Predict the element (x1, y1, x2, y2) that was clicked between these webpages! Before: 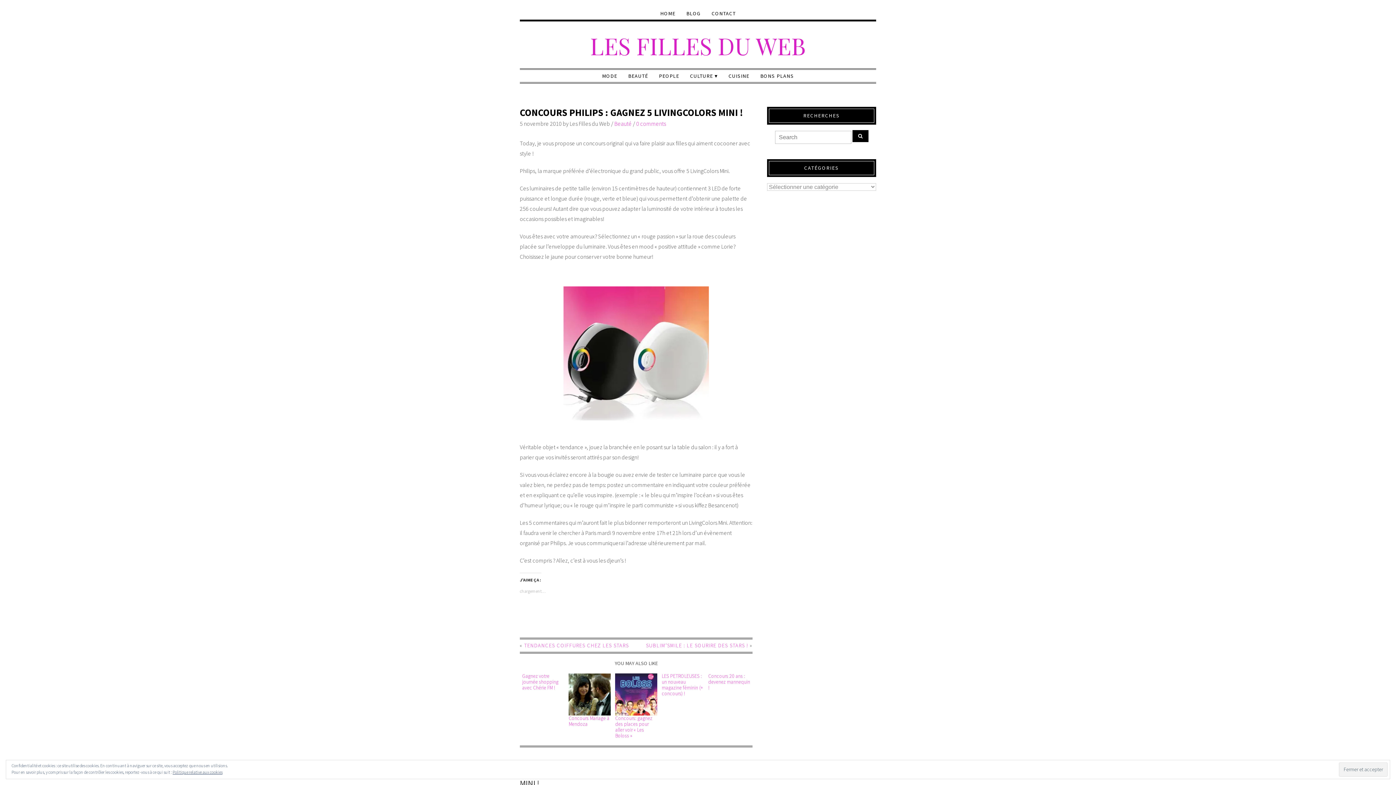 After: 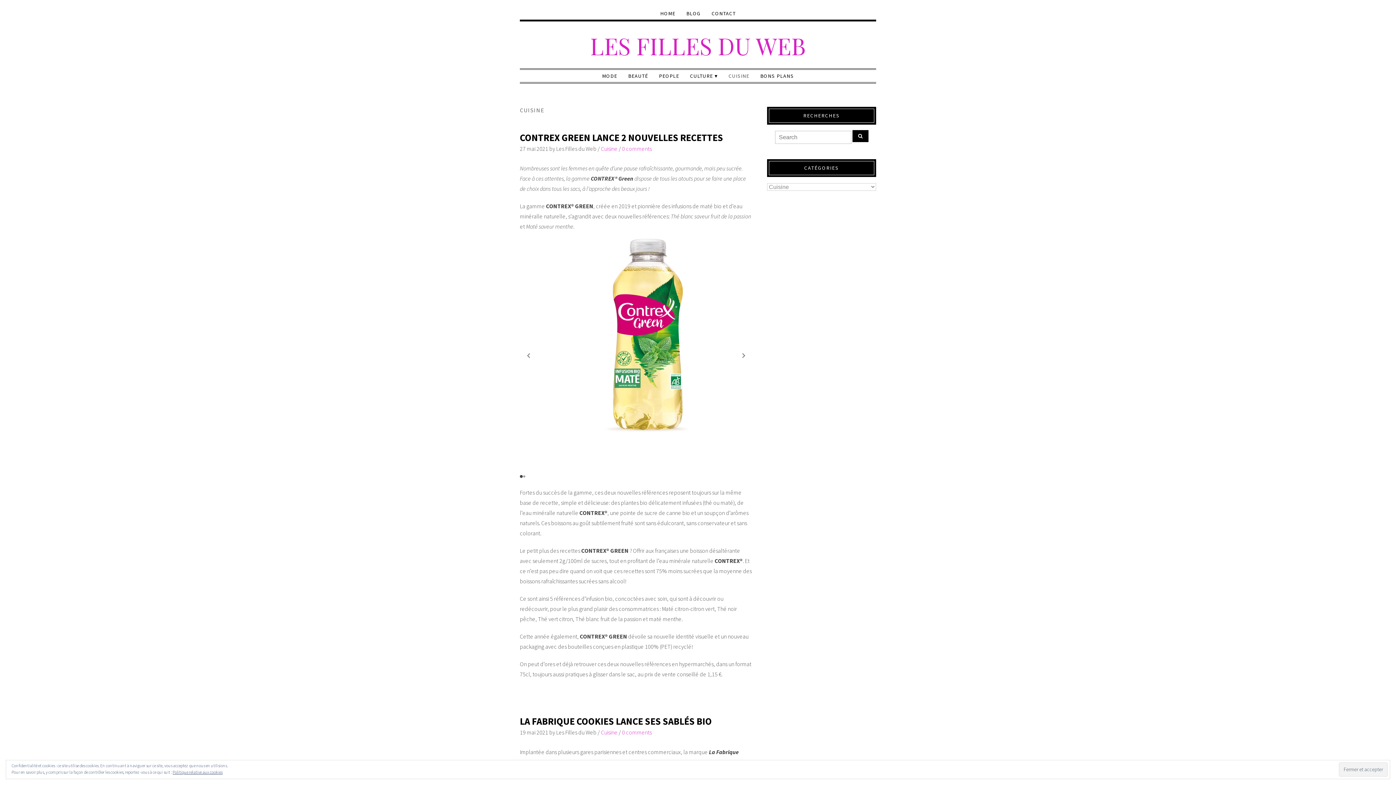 Action: bbox: (723, 69, 755, 82) label: CUISINE